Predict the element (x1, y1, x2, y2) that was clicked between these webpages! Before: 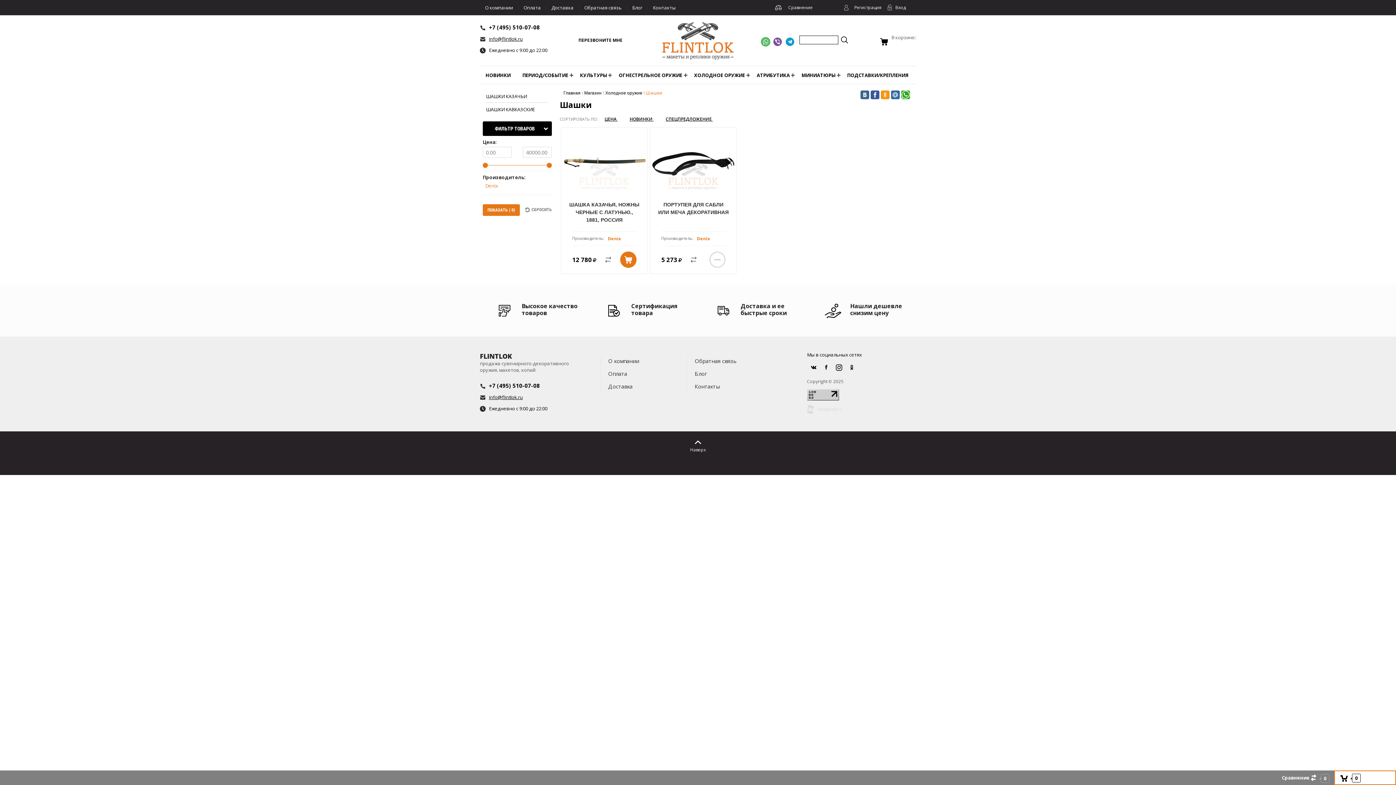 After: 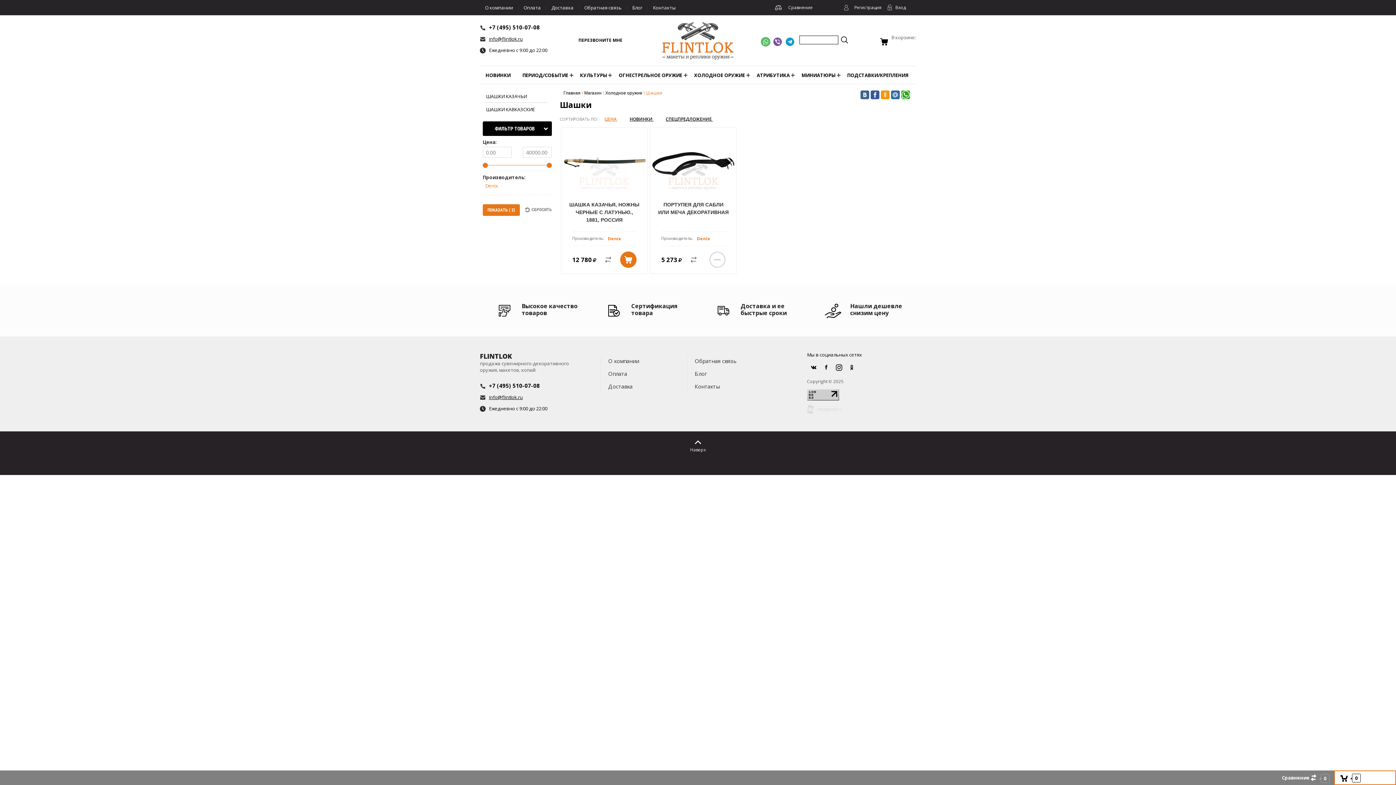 Action: bbox: (604, 116, 617, 121) label: ЦЕНА 